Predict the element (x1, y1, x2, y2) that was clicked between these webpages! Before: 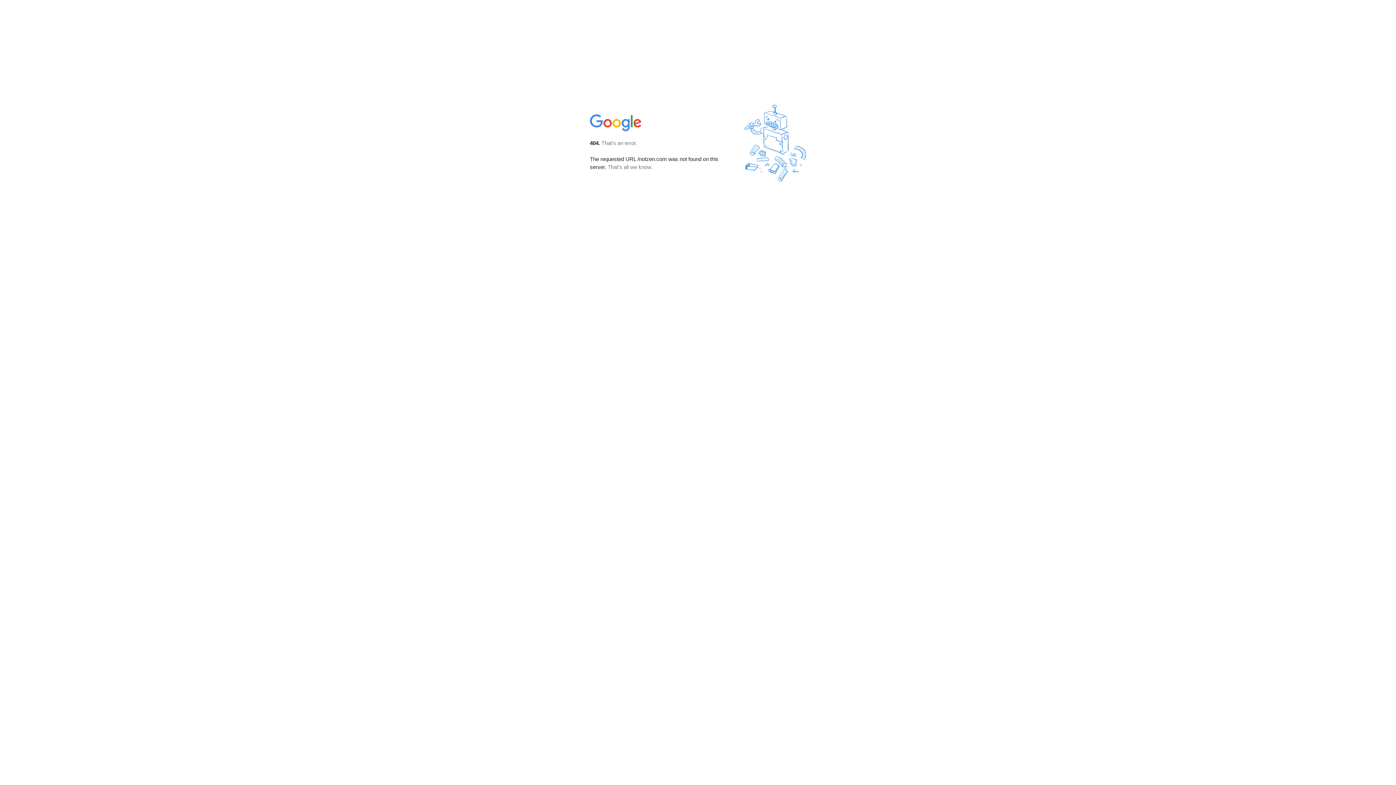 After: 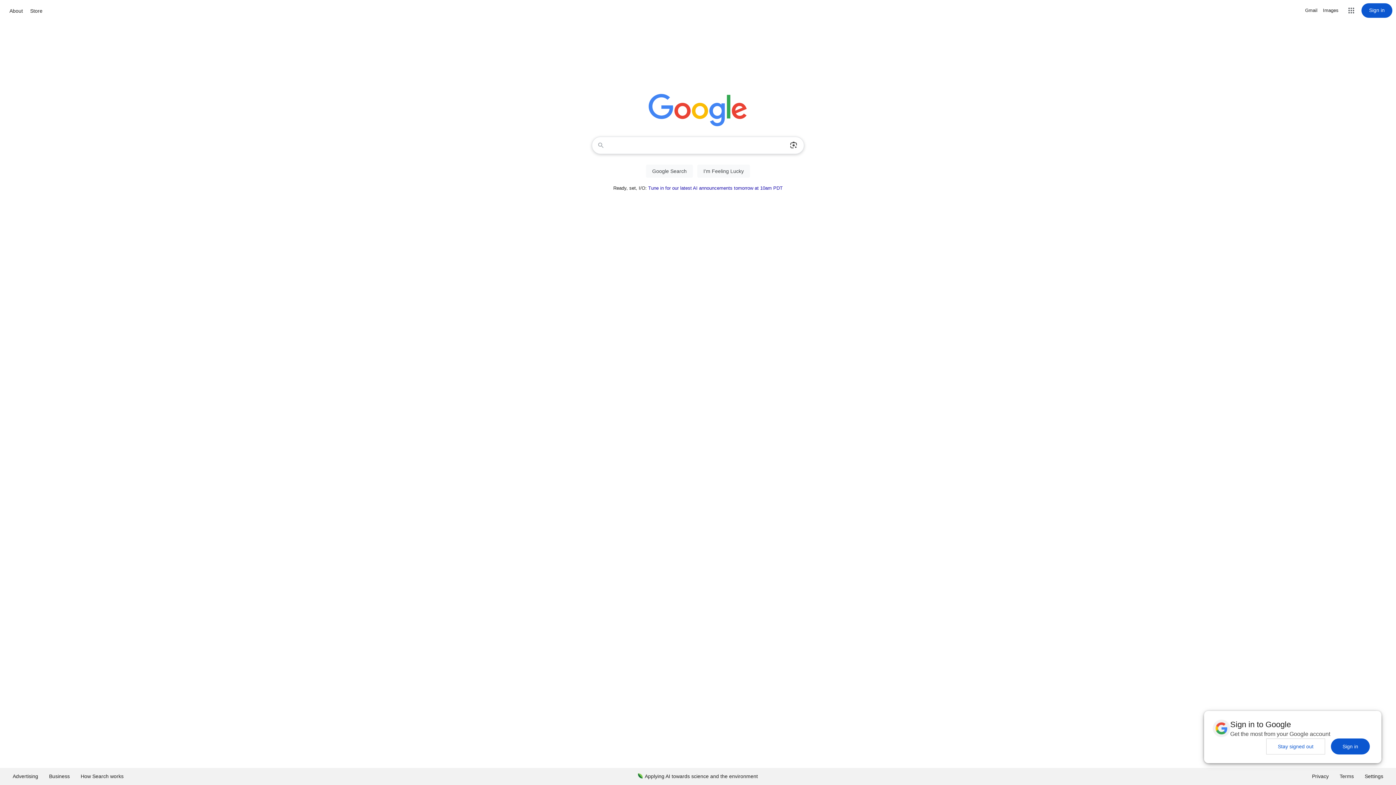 Action: bbox: (590, 127, 642, 134)